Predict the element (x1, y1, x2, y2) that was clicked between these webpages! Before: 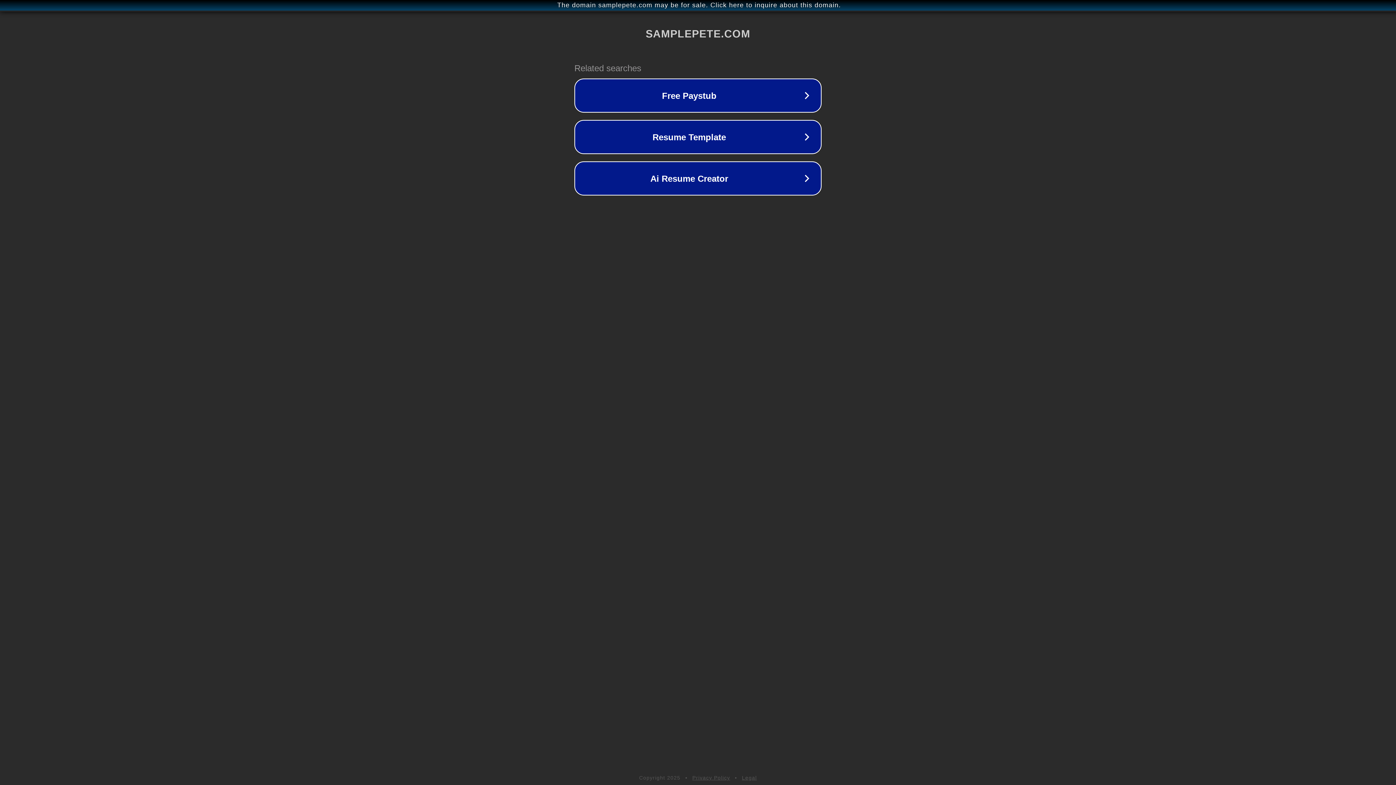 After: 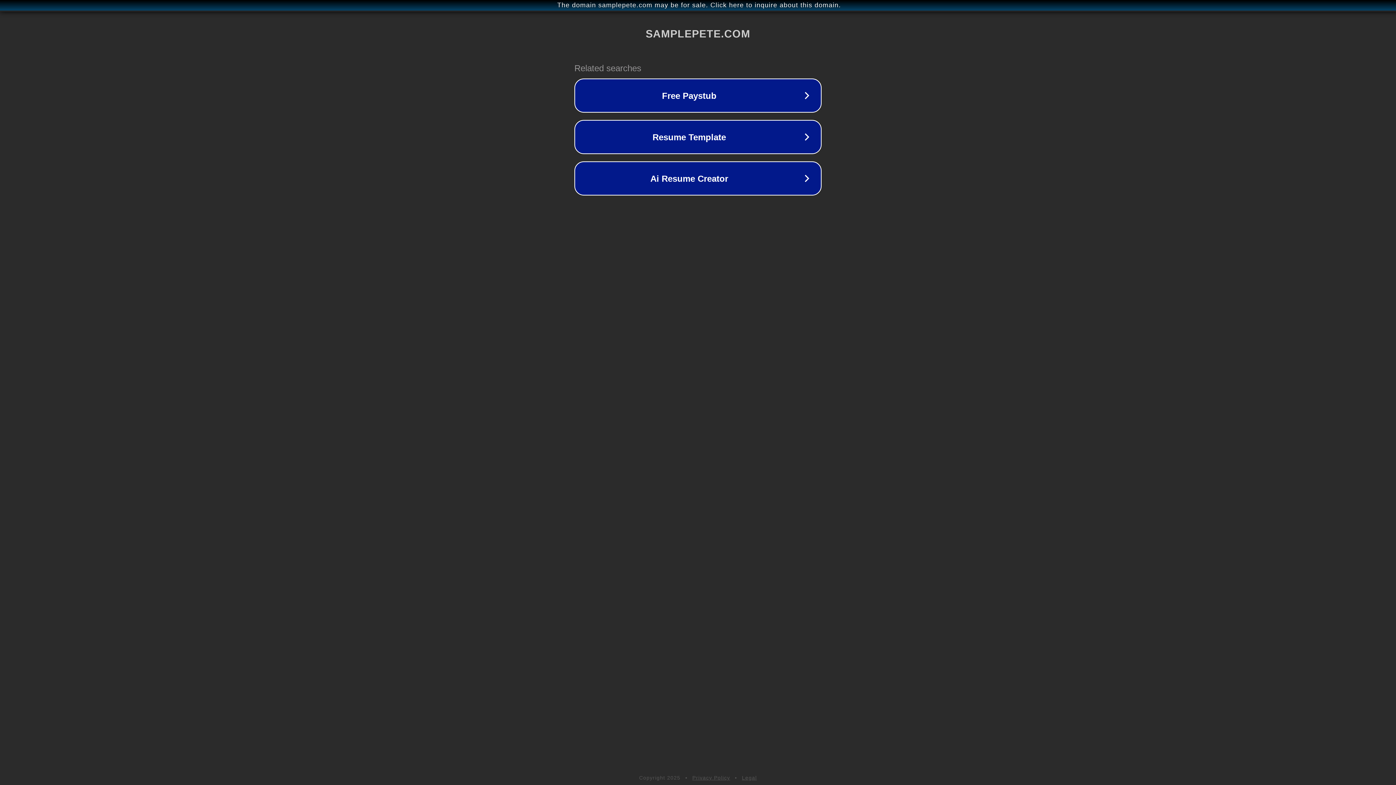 Action: label: Legal bbox: (742, 775, 757, 781)